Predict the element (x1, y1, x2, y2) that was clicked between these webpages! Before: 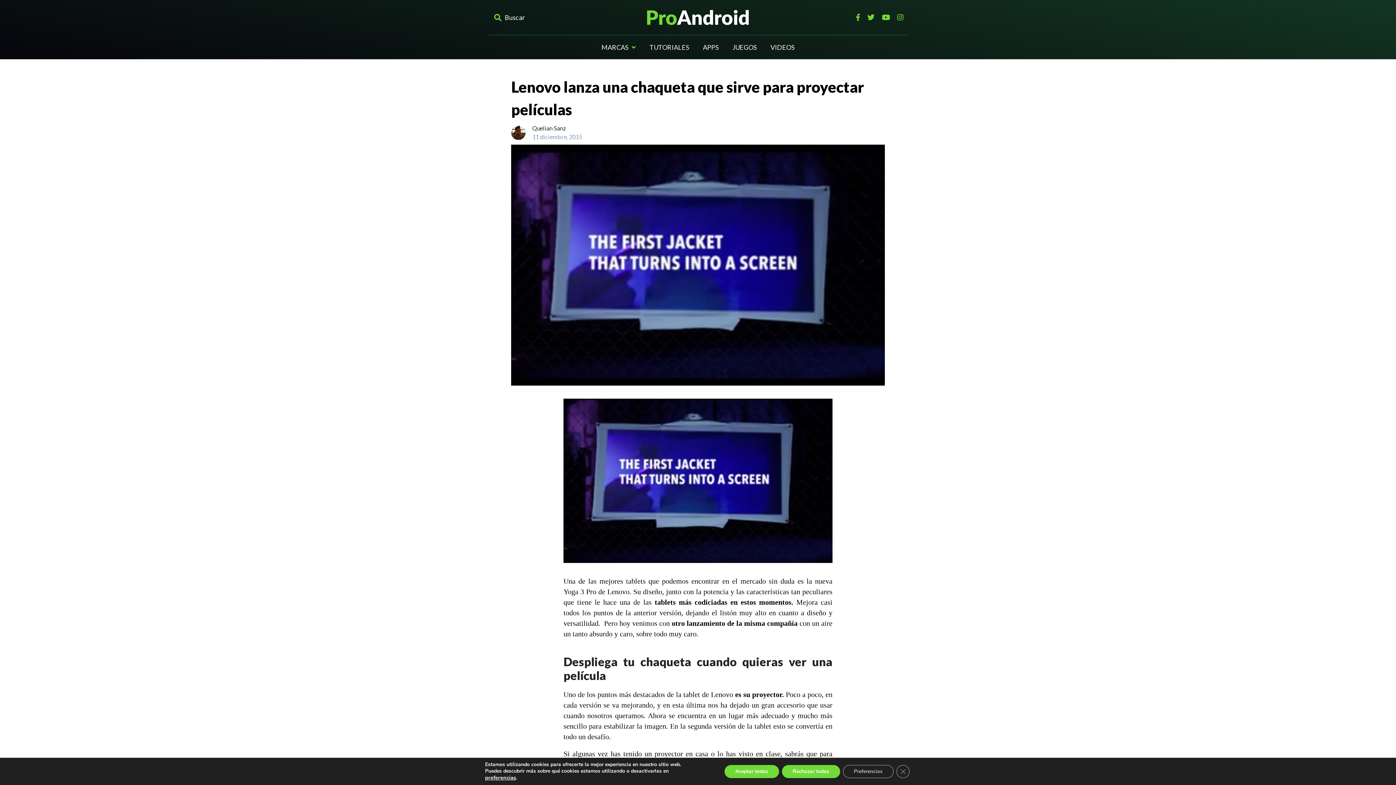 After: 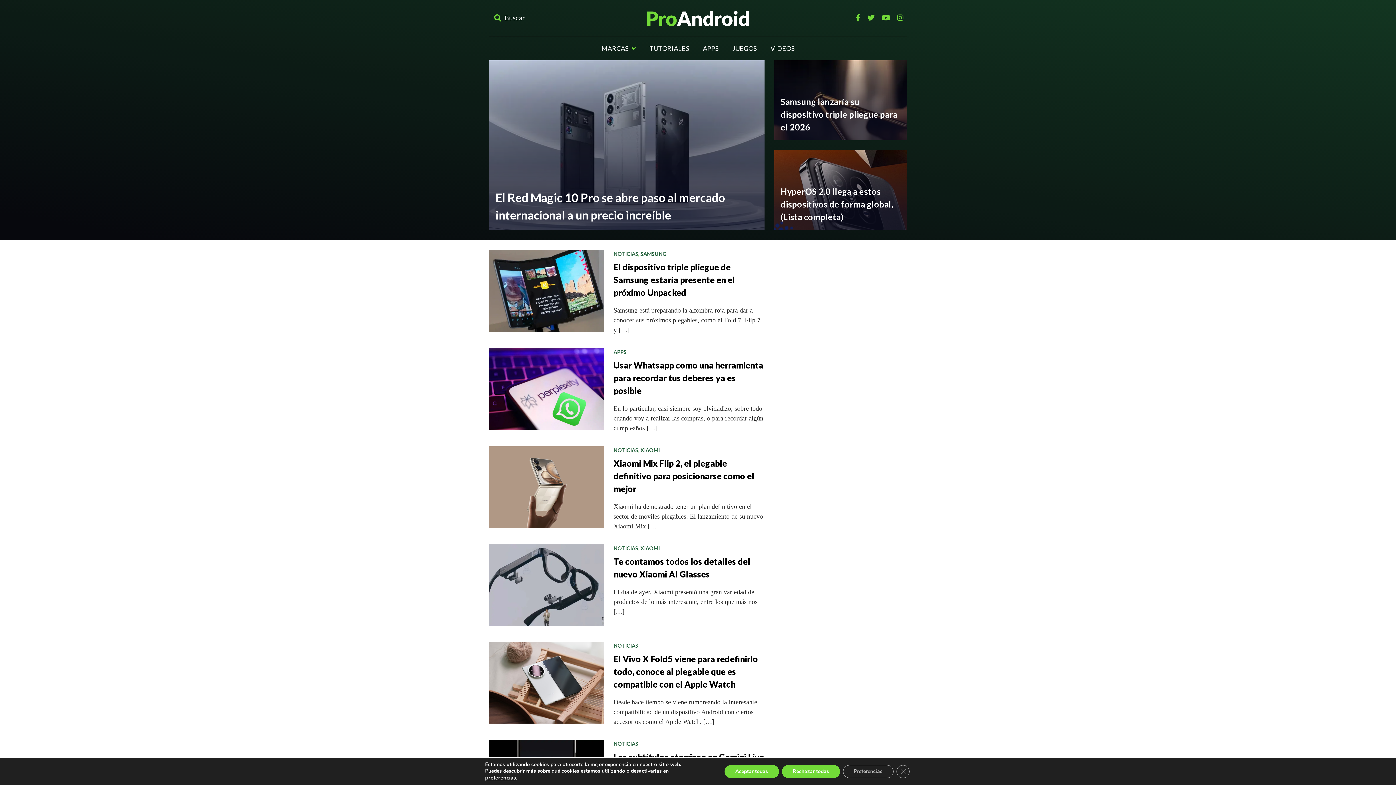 Action: bbox: (647, 13, 749, 20)